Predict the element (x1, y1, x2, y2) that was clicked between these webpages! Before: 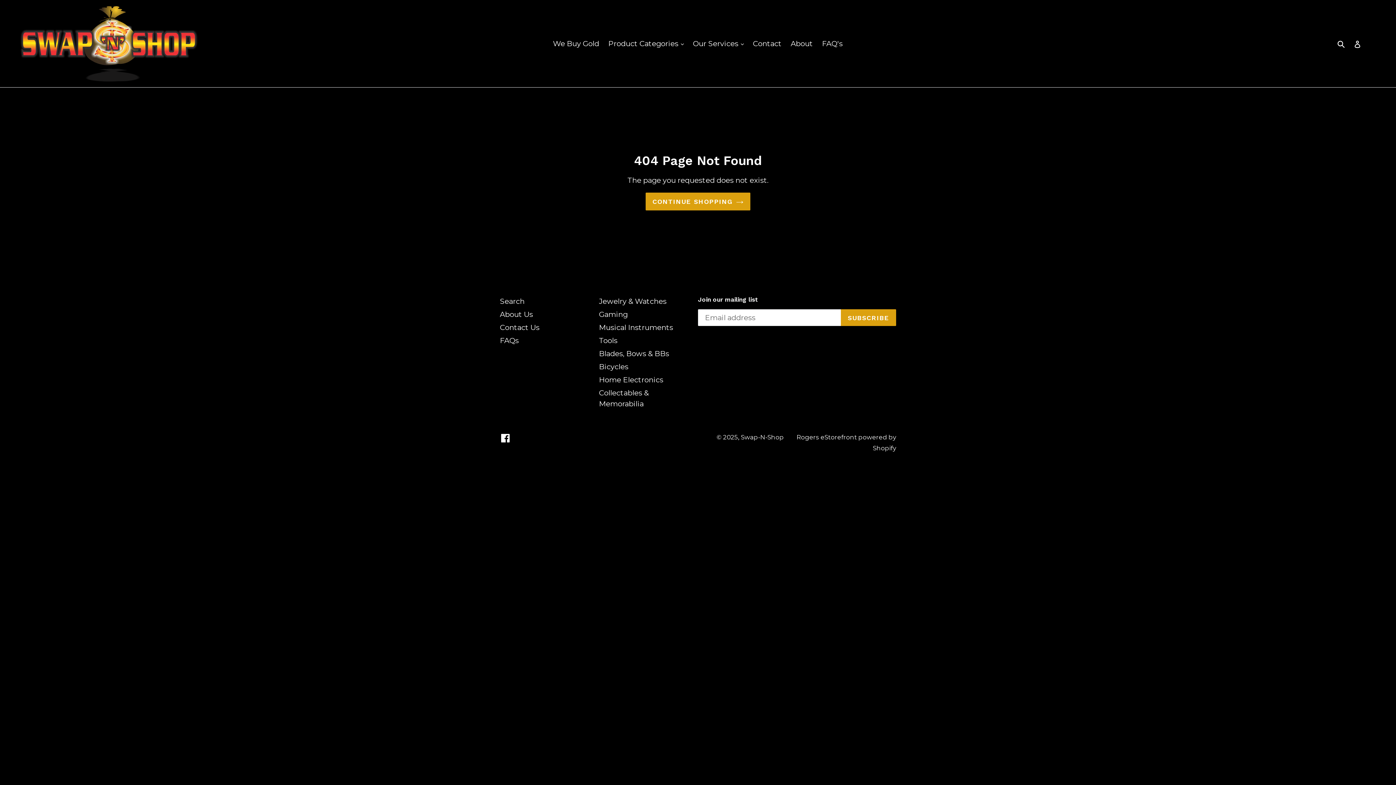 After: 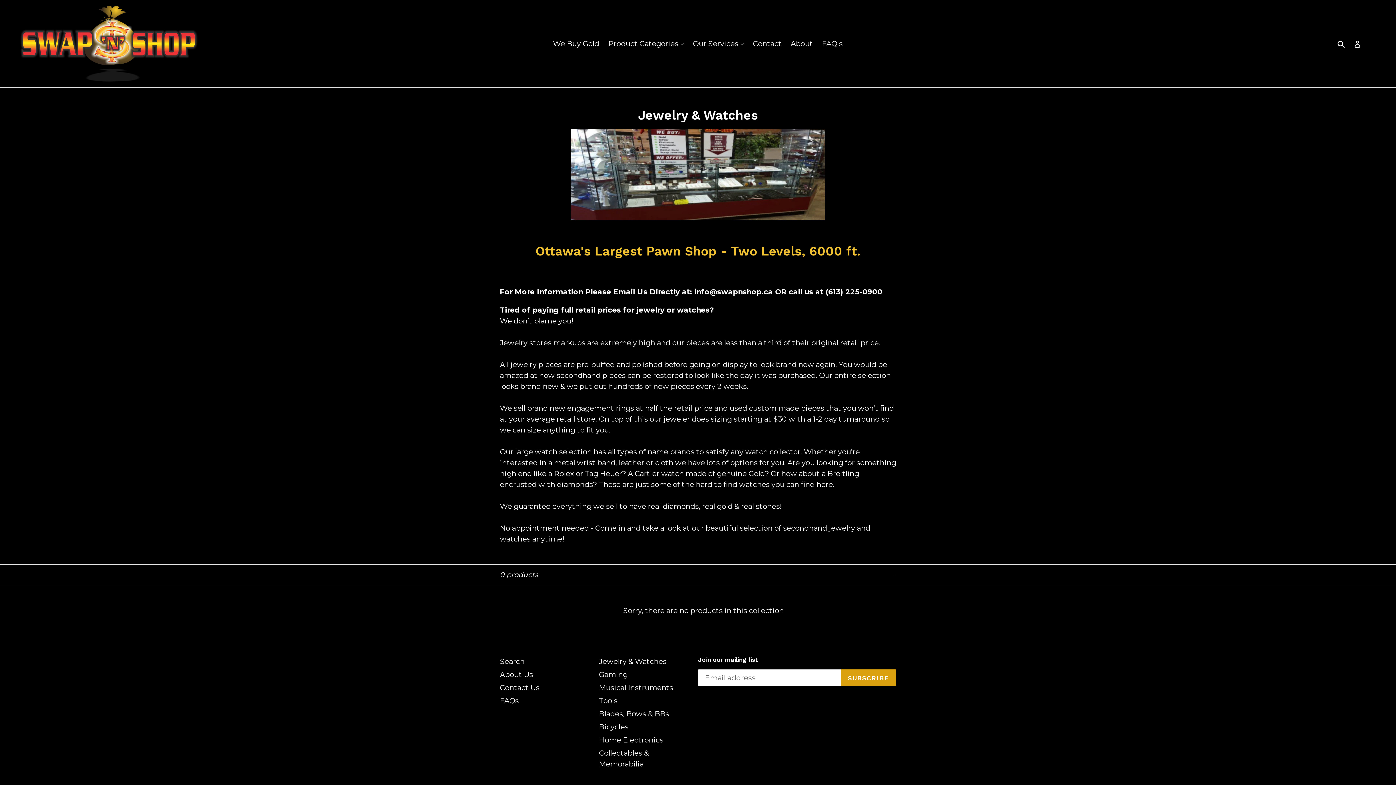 Action: bbox: (599, 297, 666, 305) label: Jewelry & Watches